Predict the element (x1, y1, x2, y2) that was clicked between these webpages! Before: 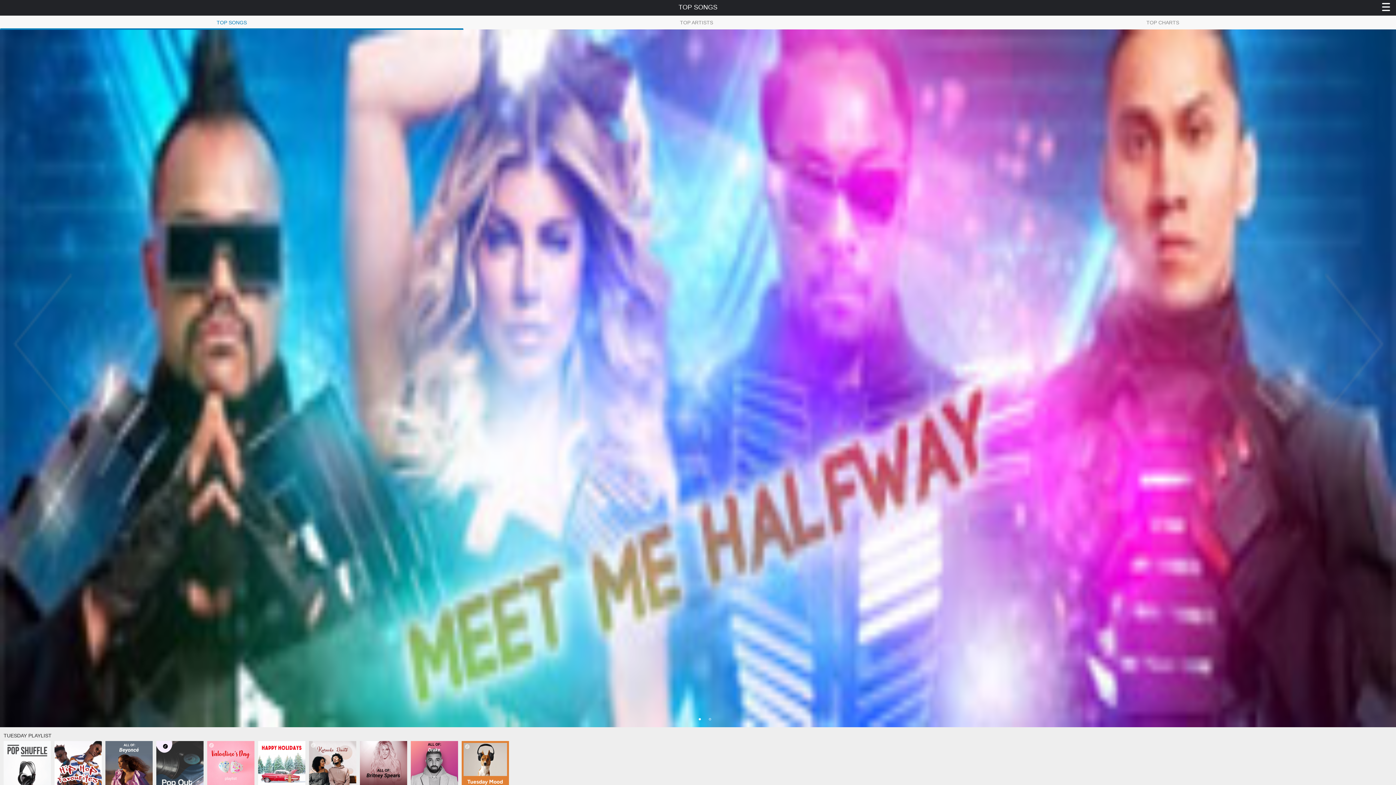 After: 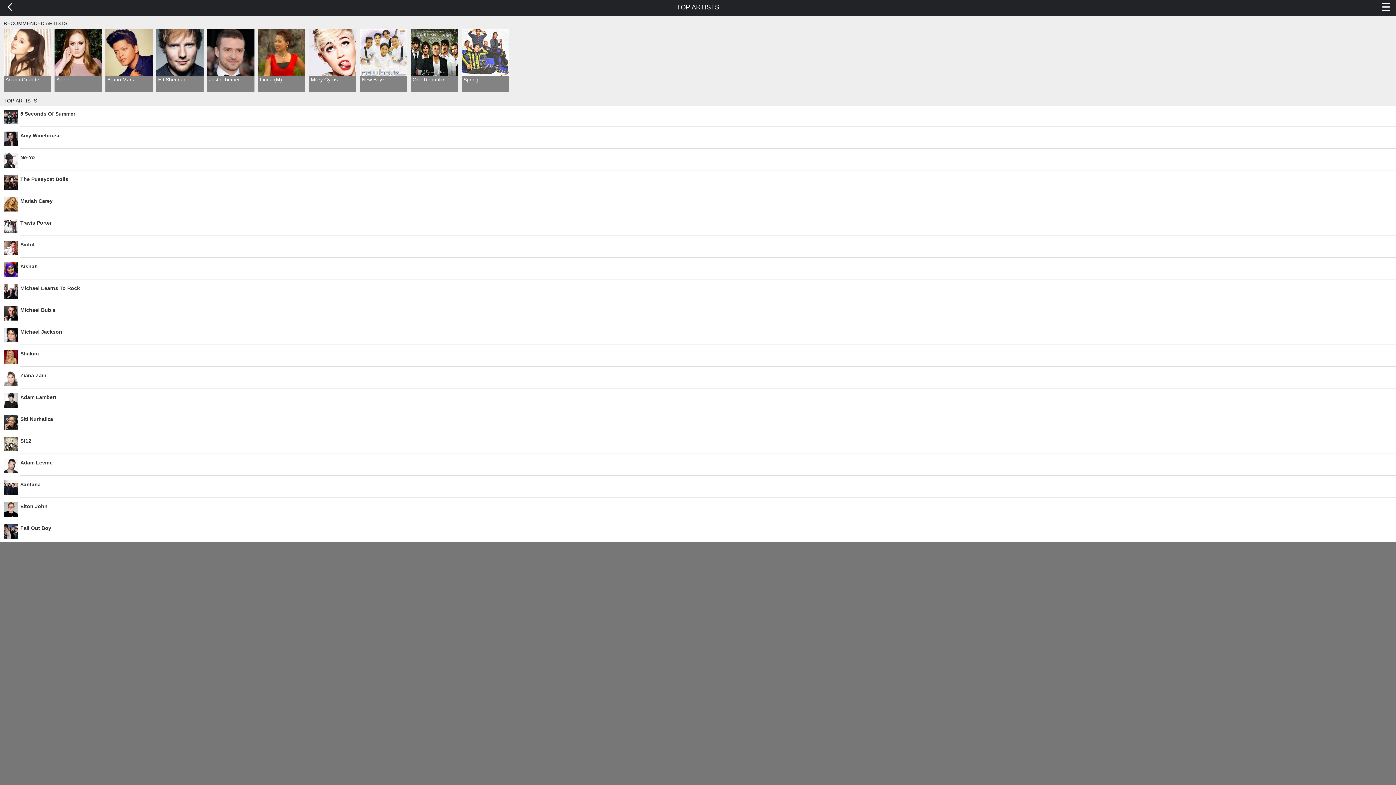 Action: label: TOP ARTISTS bbox: (463, 14, 929, 29)